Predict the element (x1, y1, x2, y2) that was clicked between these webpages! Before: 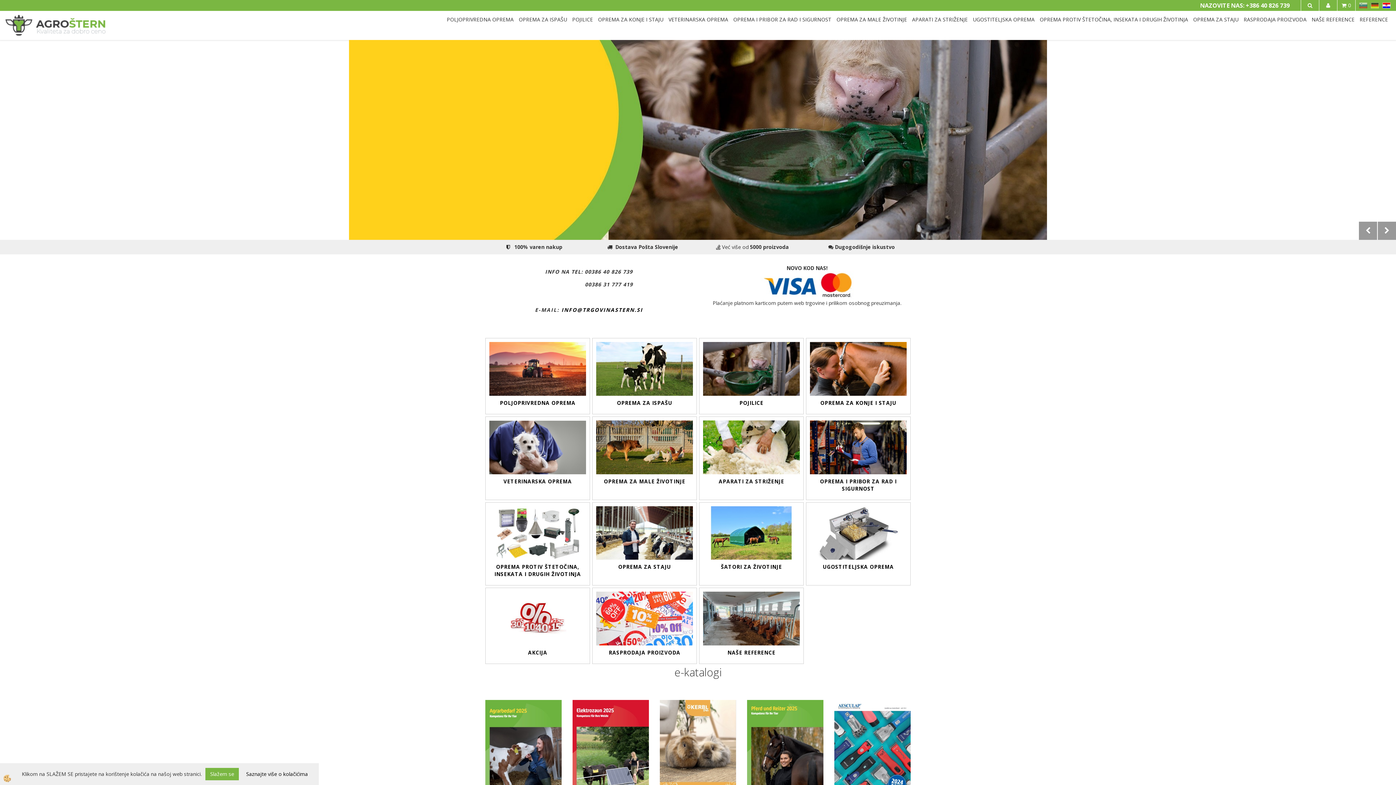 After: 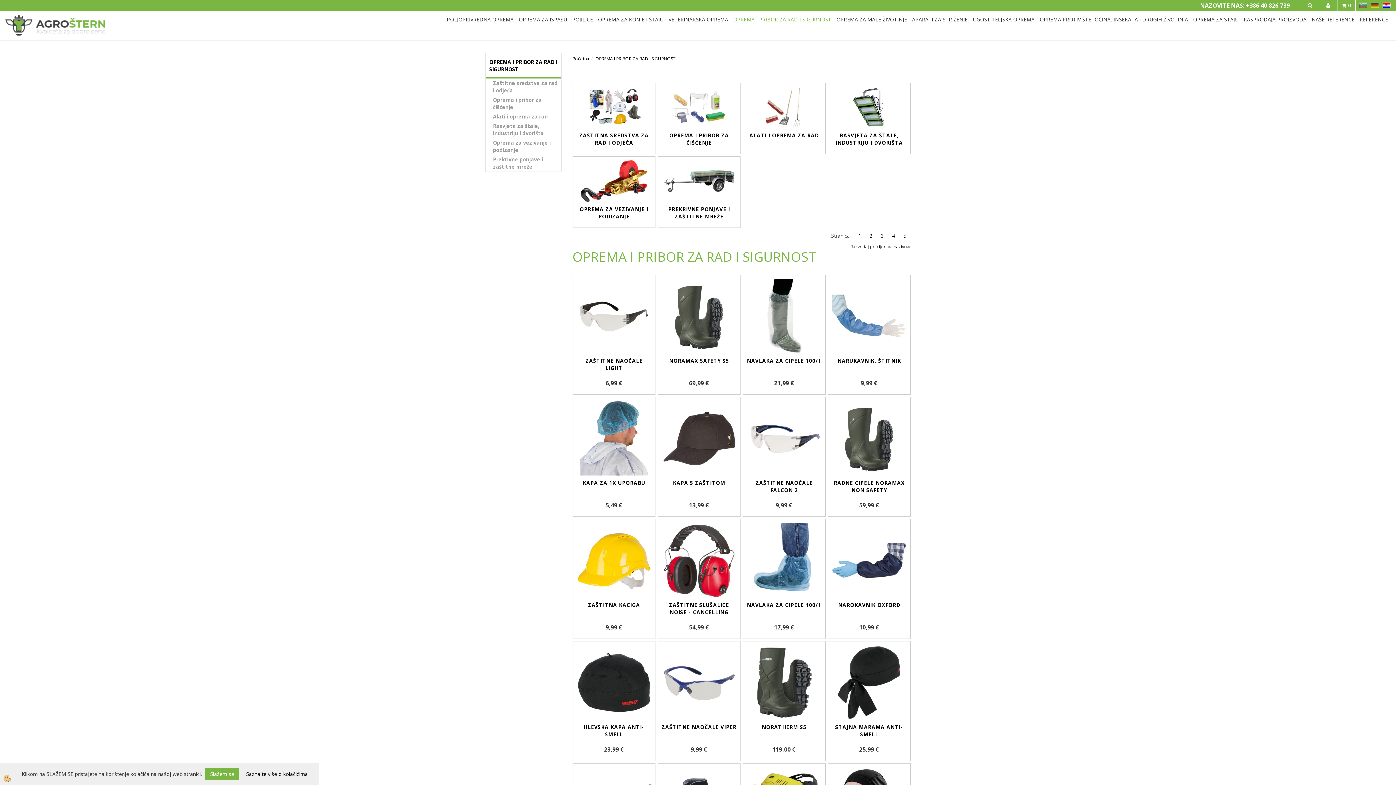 Action: bbox: (810, 474, 906, 496) label: OPREMA I PRIBOR ZA RAD I SIGURNOST